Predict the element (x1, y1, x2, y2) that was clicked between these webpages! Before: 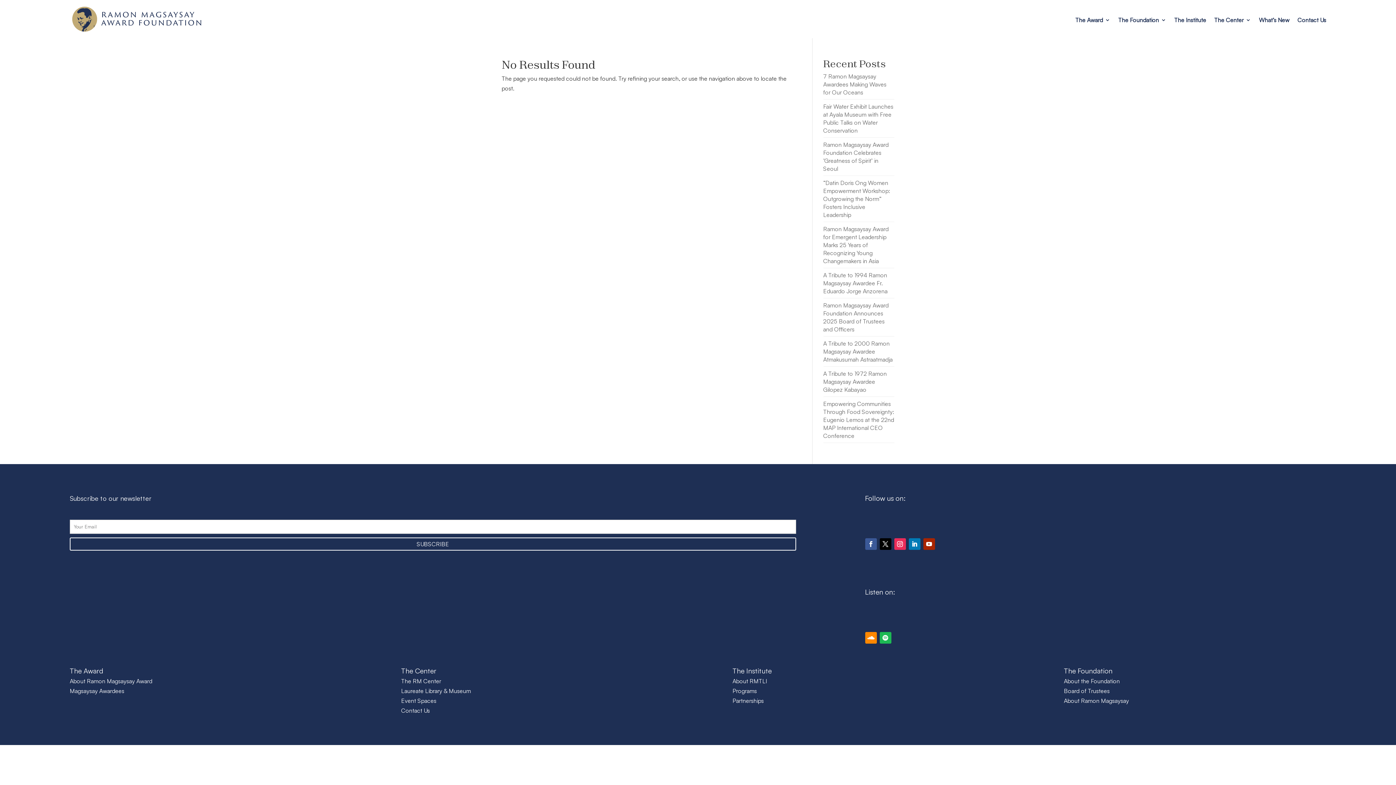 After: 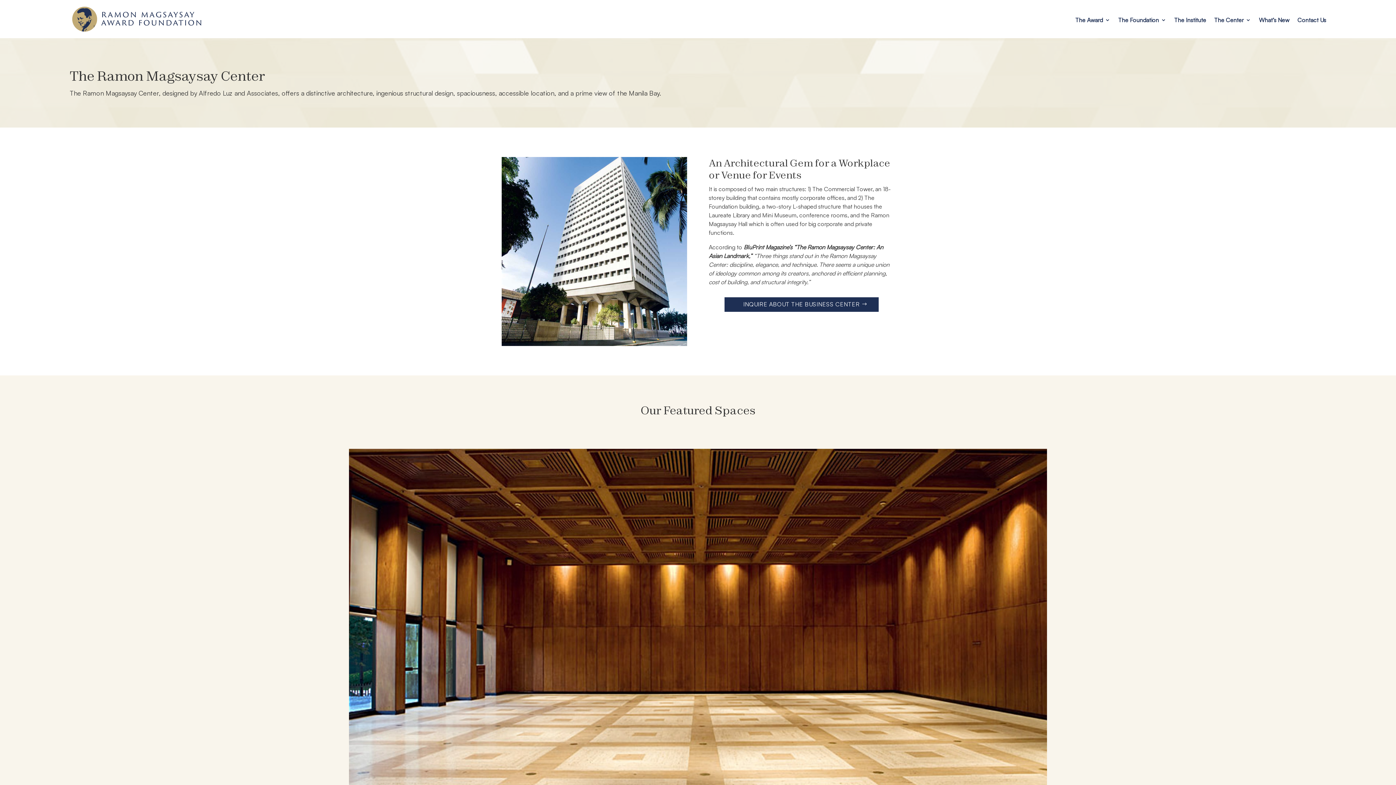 Action: label: The RM Center bbox: (401, 677, 441, 685)